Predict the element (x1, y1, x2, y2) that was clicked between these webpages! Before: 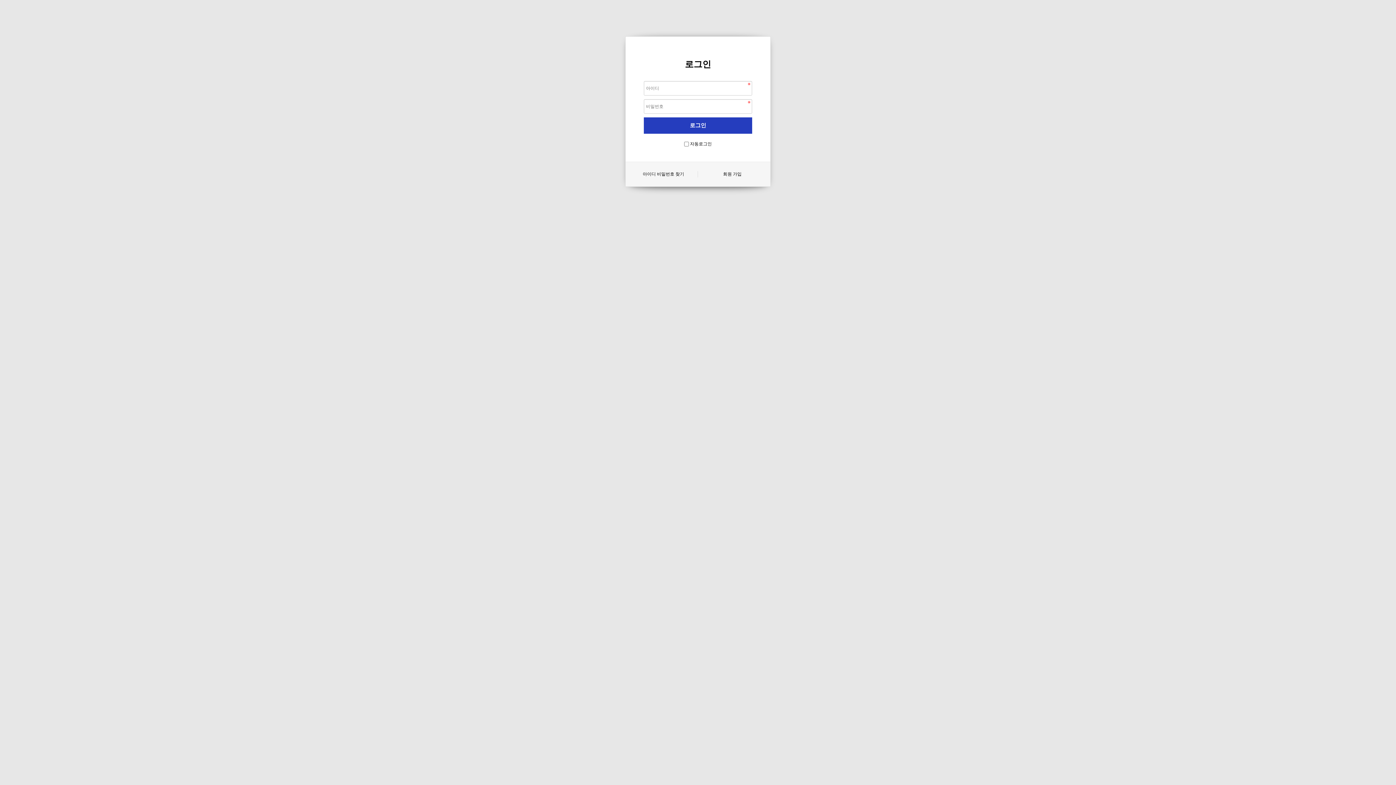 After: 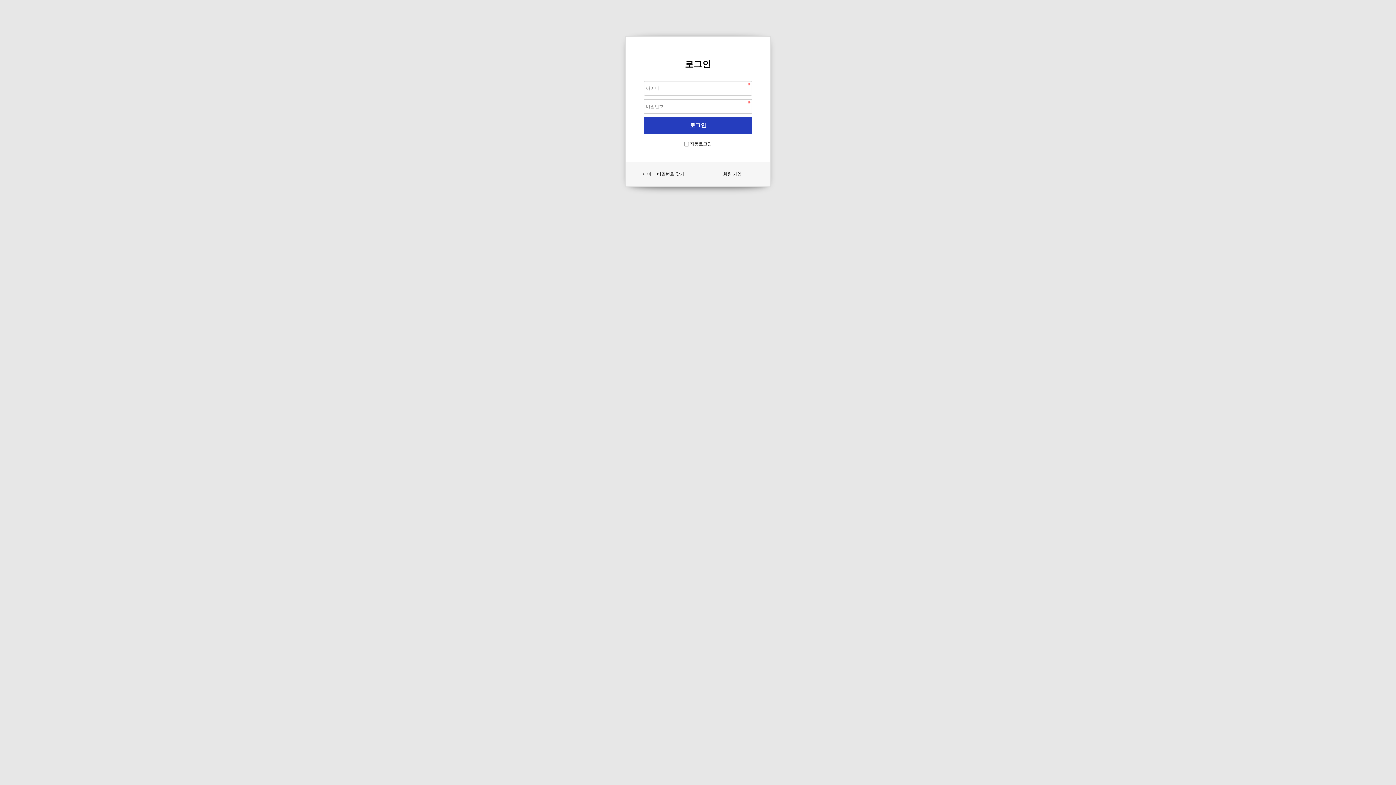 Action: bbox: (629, 171, 698, 177) label: 아이디 비밀번호 찾기